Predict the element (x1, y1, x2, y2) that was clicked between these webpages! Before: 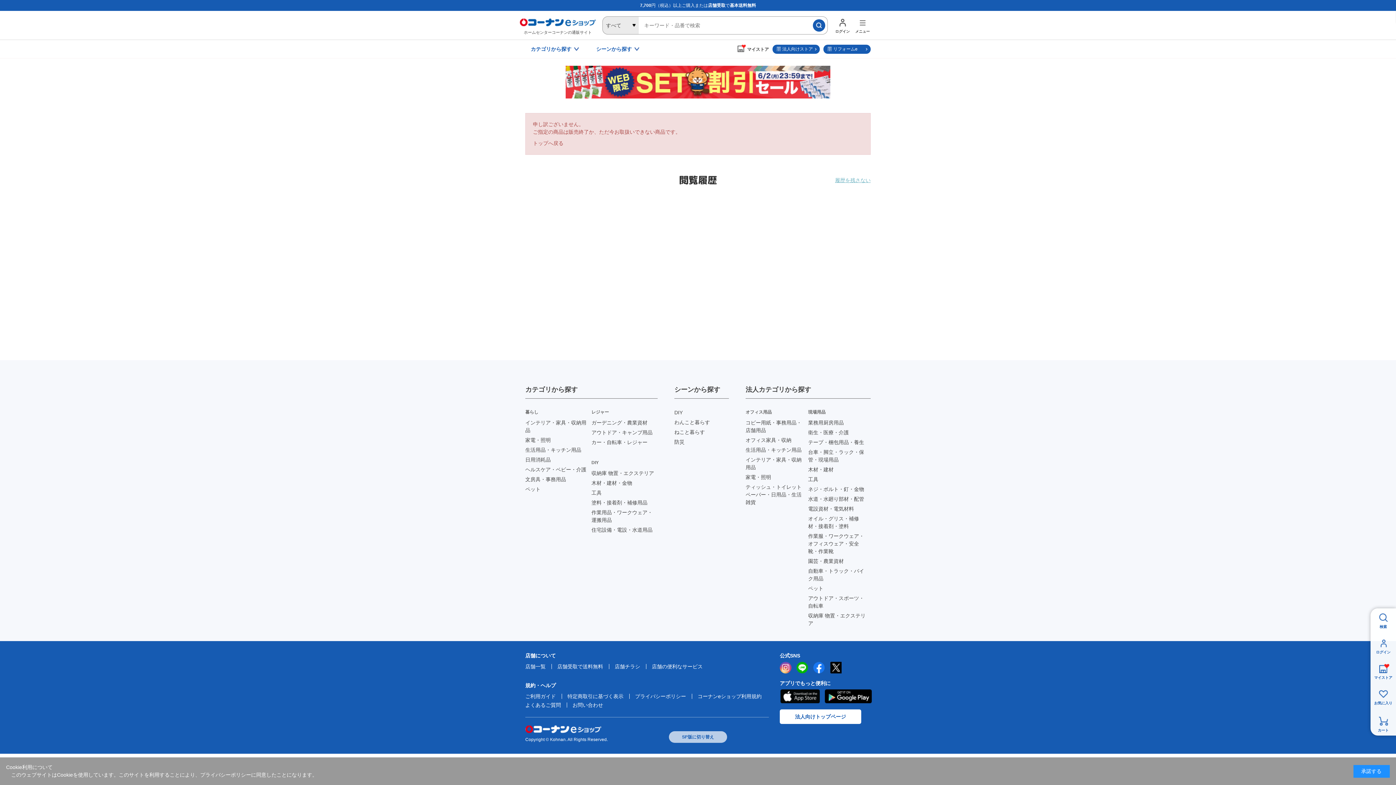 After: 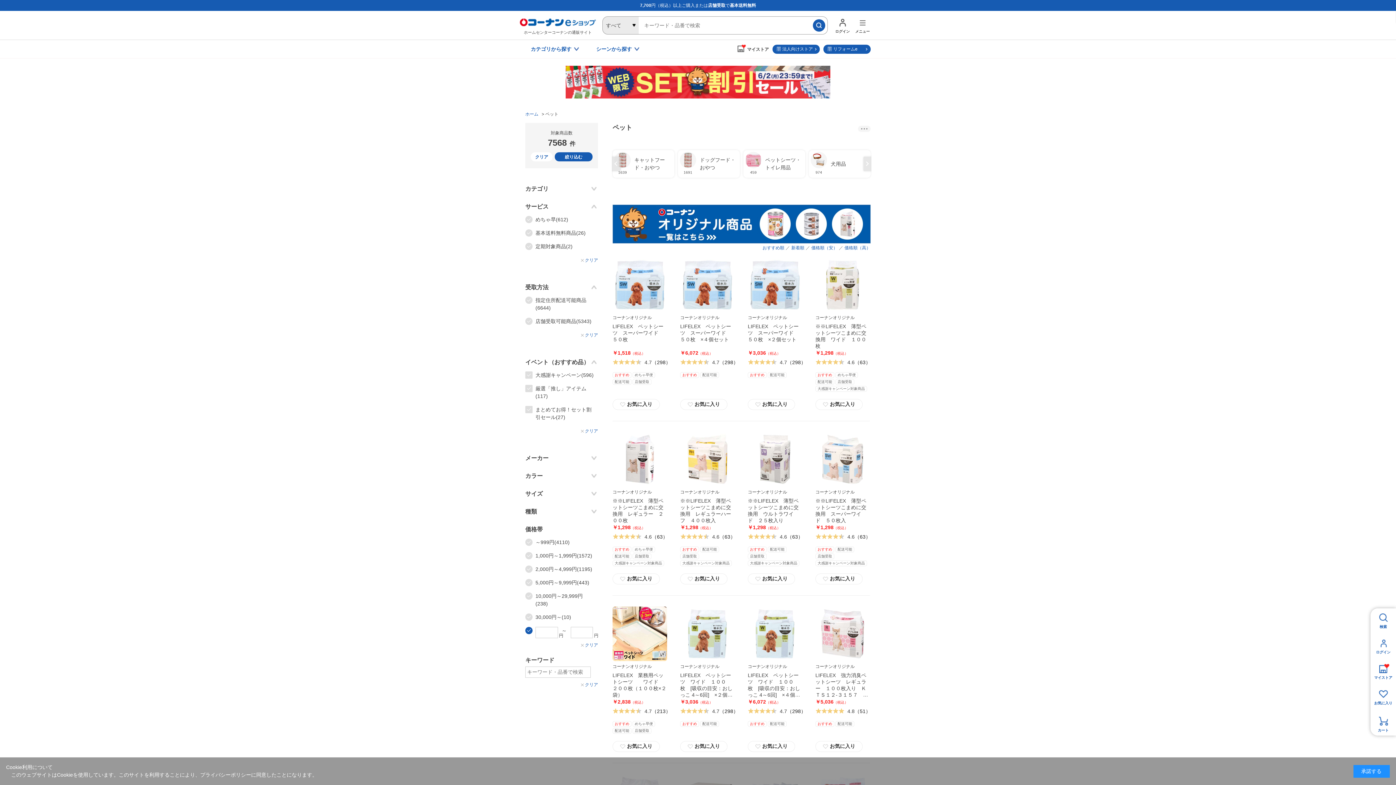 Action: label: ペット bbox: (525, 485, 540, 493)